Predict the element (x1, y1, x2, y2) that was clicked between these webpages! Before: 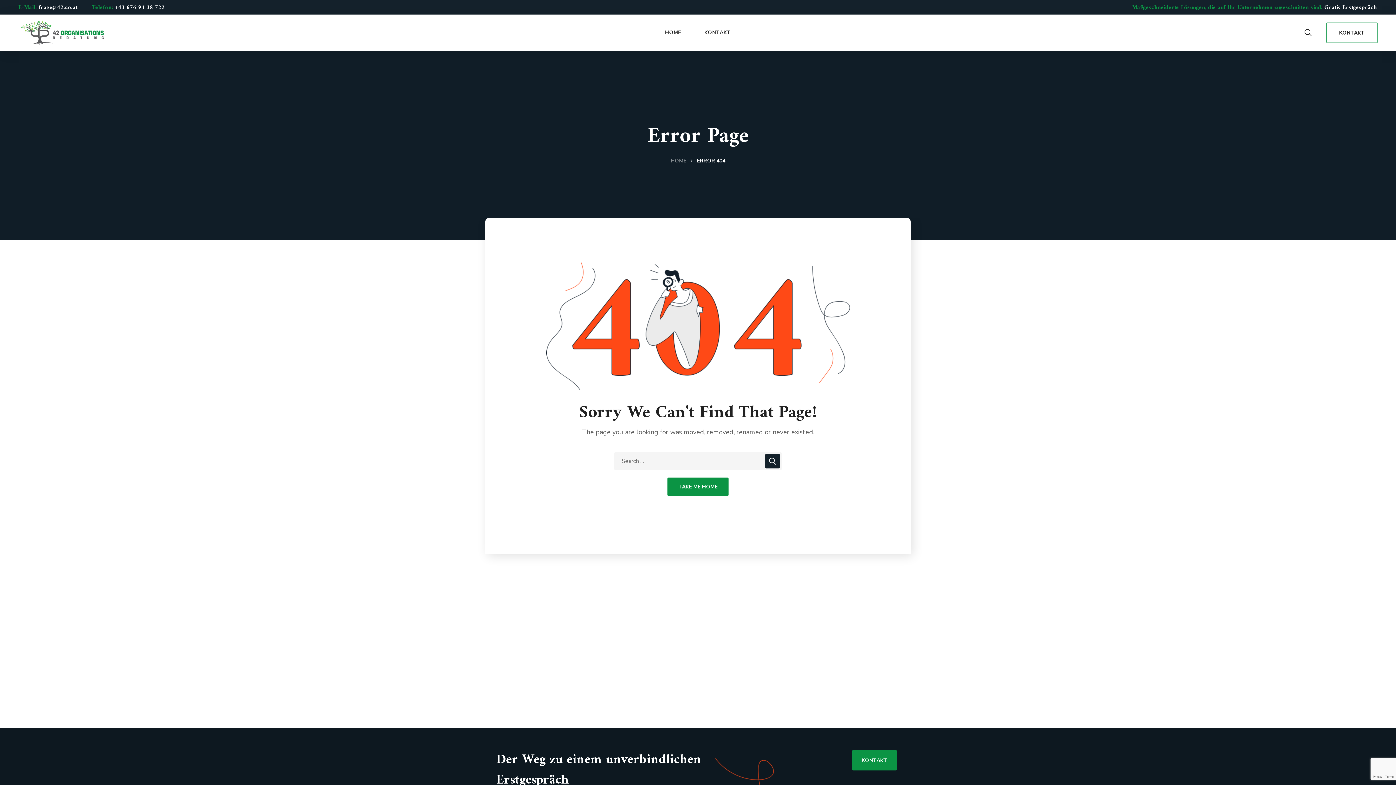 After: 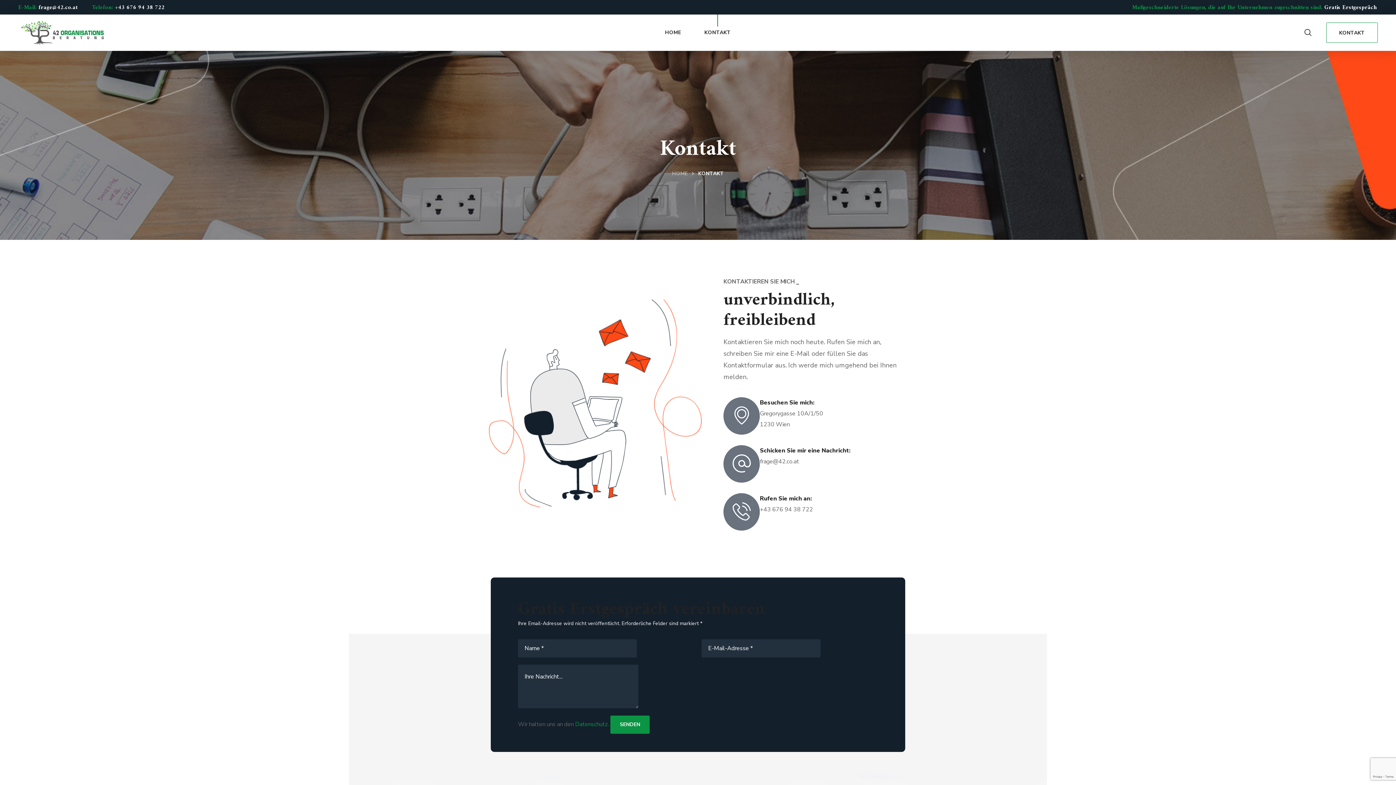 Action: bbox: (38, 0, 77, 14) label: frage@42.co.at